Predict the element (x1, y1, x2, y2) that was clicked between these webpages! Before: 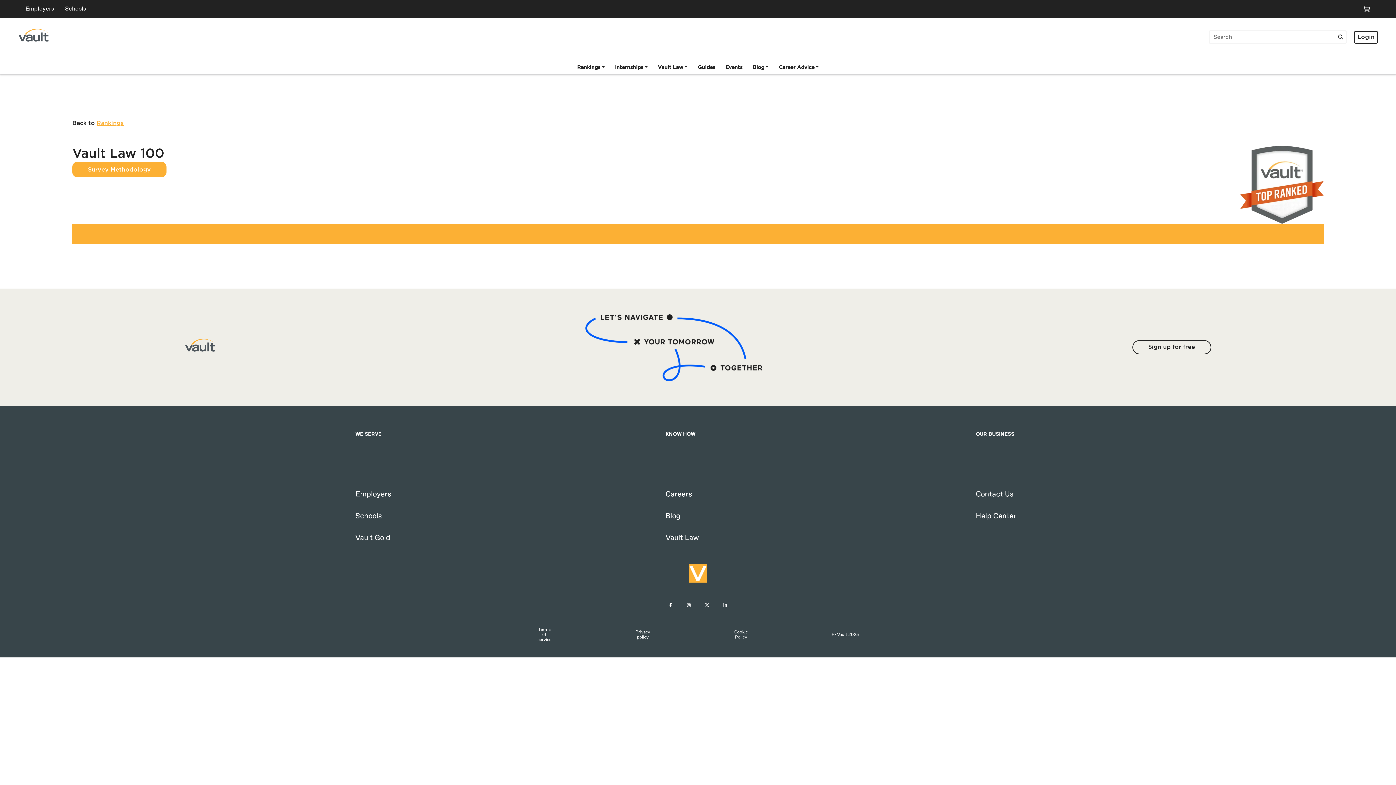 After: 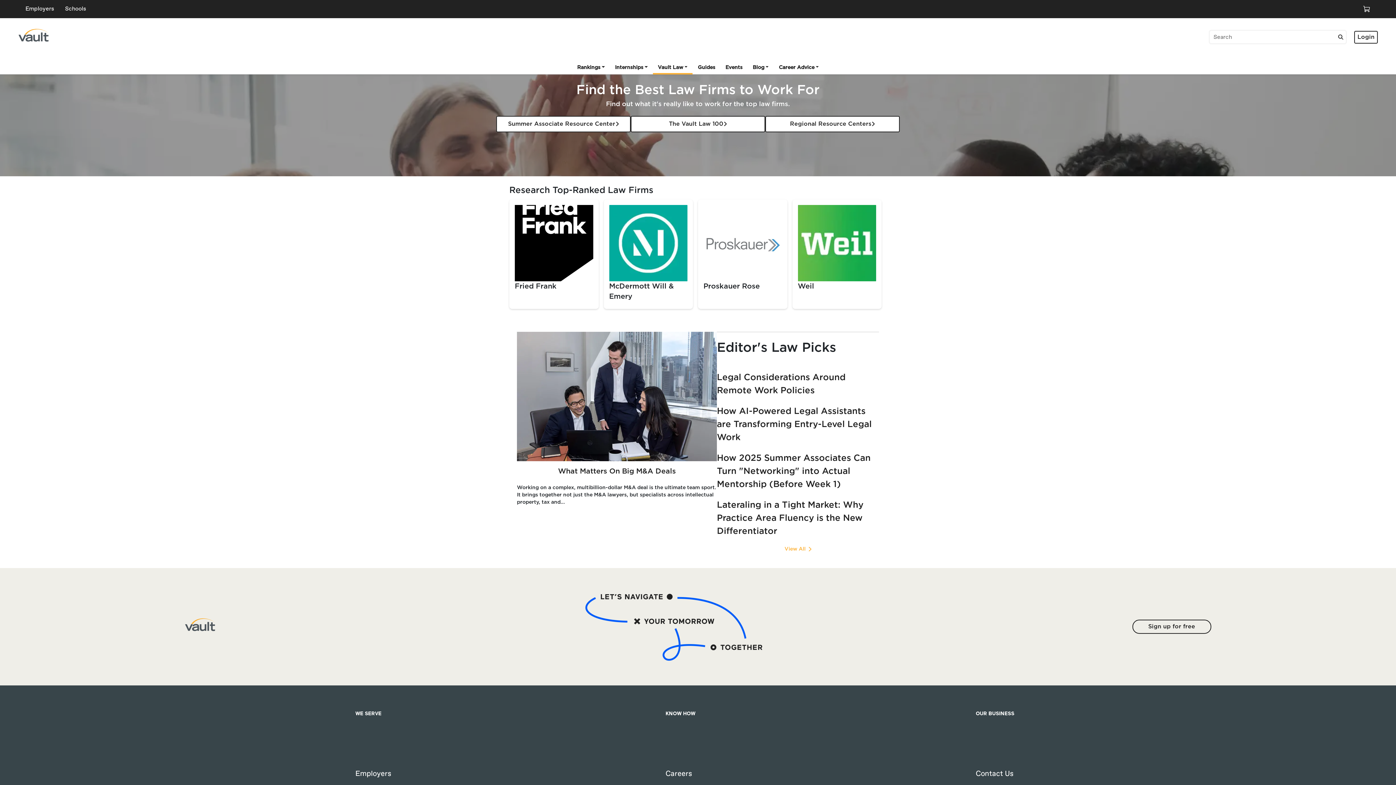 Action: label: Vault Law bbox: (661, 535, 973, 542)